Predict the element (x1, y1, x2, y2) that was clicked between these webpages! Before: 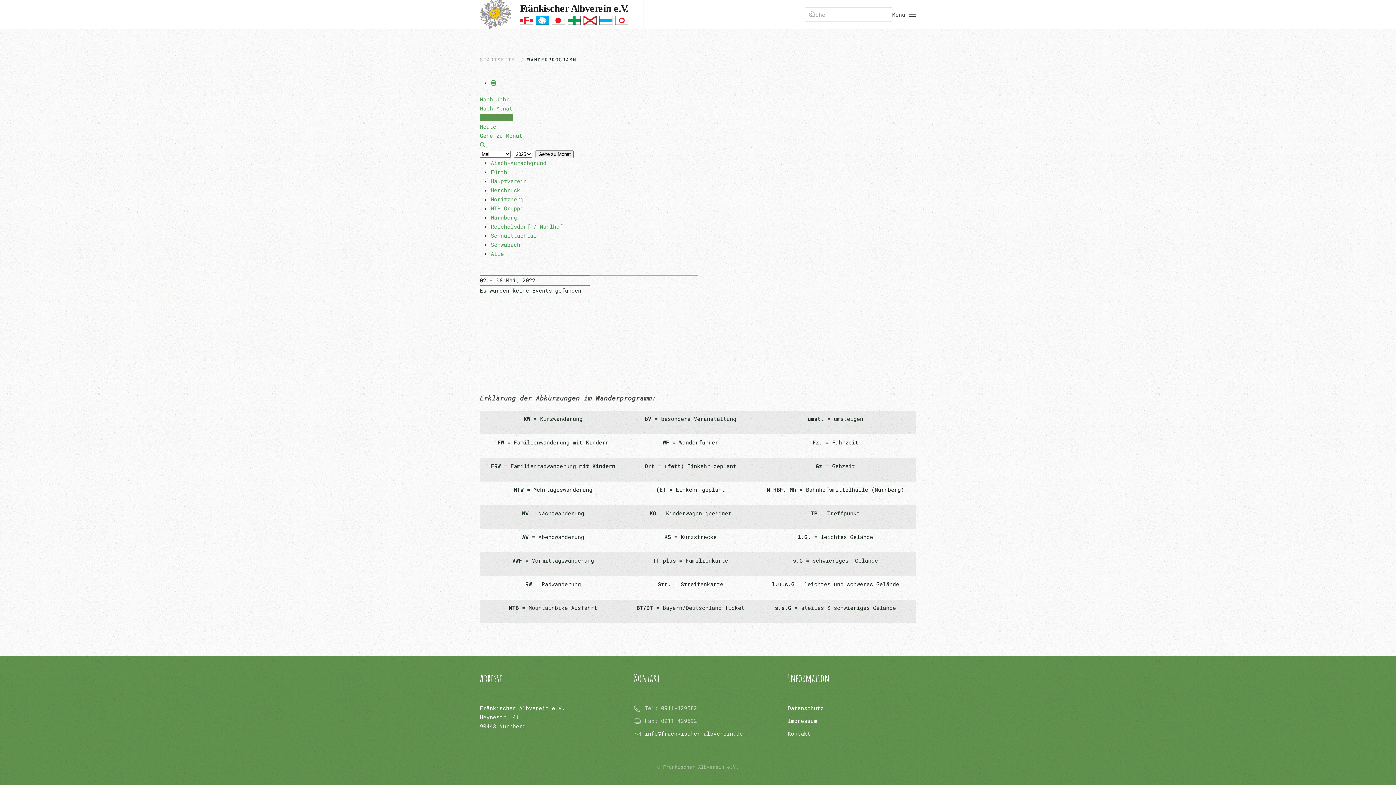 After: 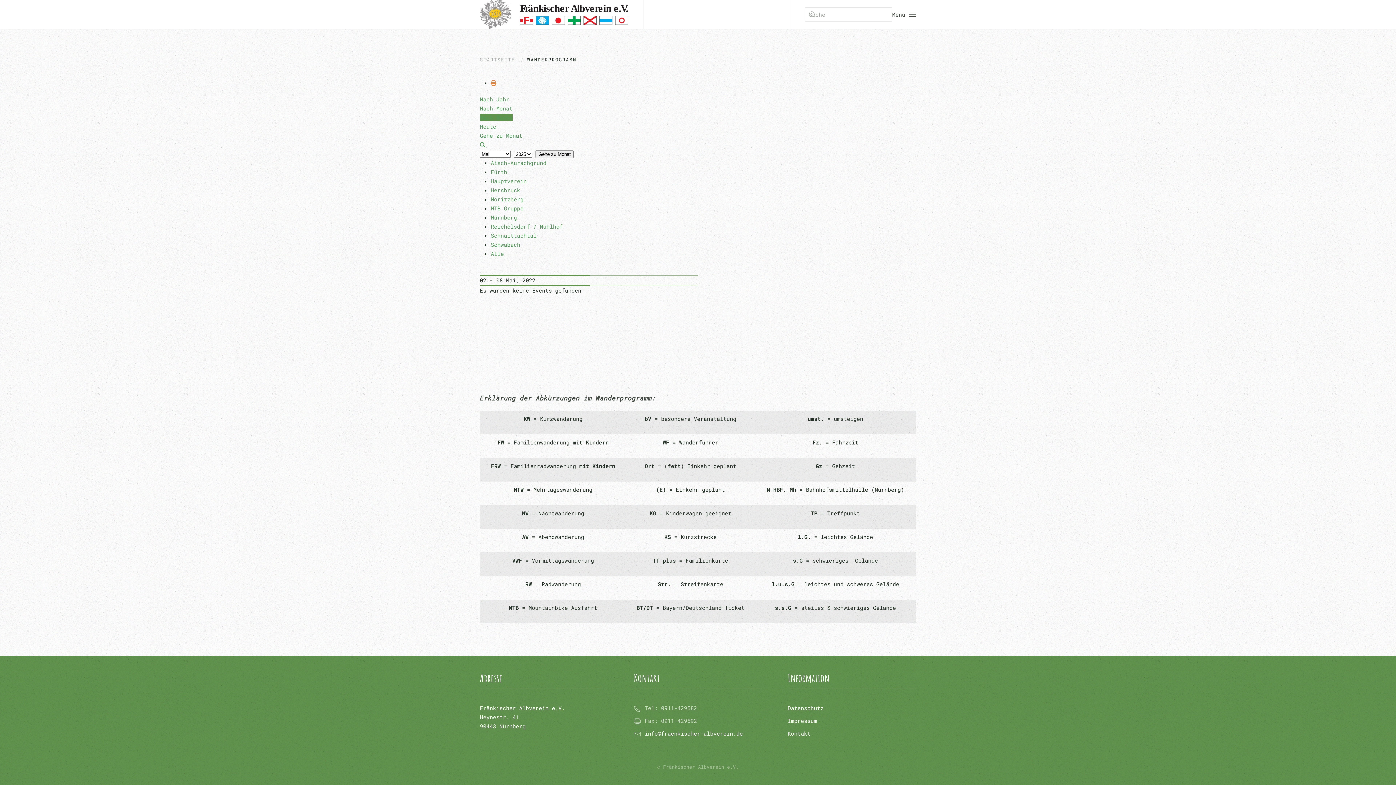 Action: bbox: (490, 79, 496, 86)